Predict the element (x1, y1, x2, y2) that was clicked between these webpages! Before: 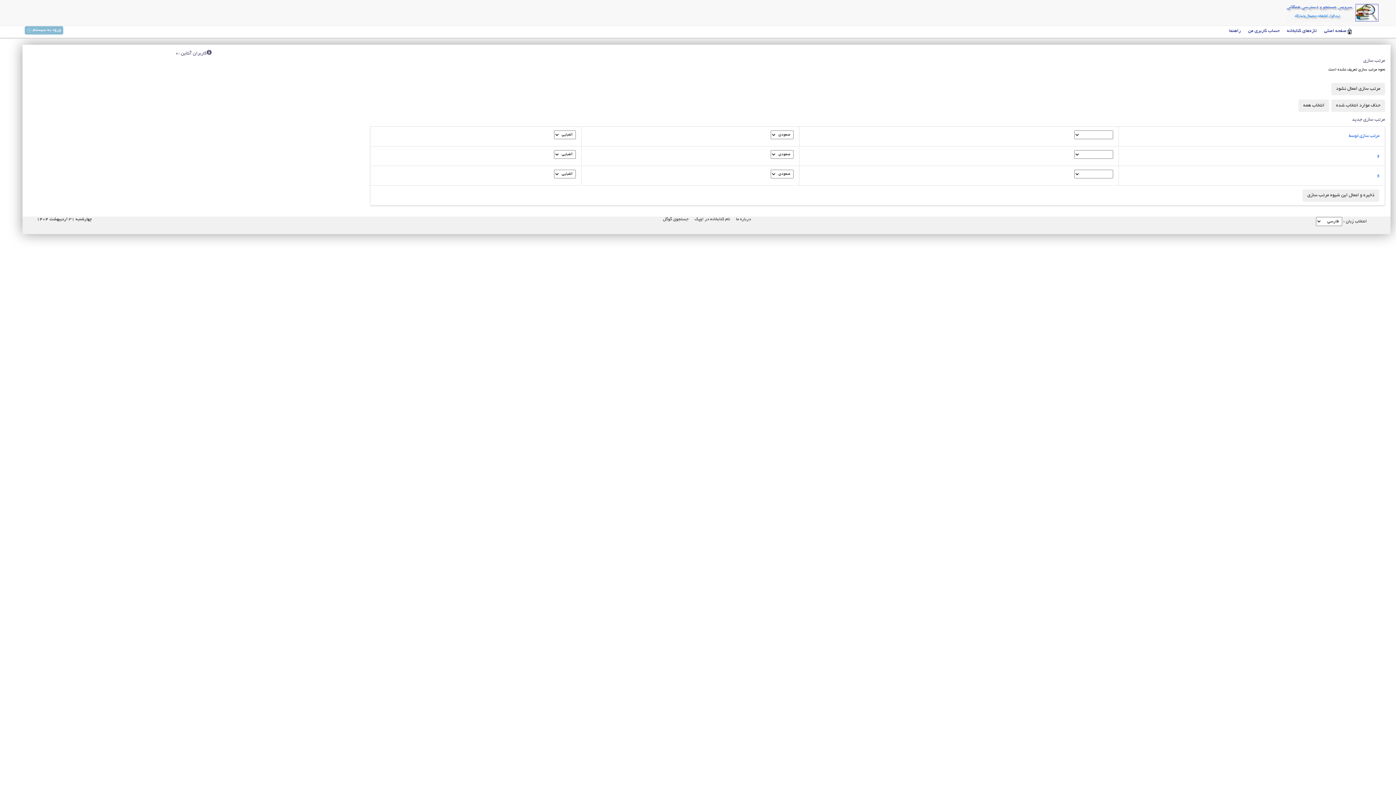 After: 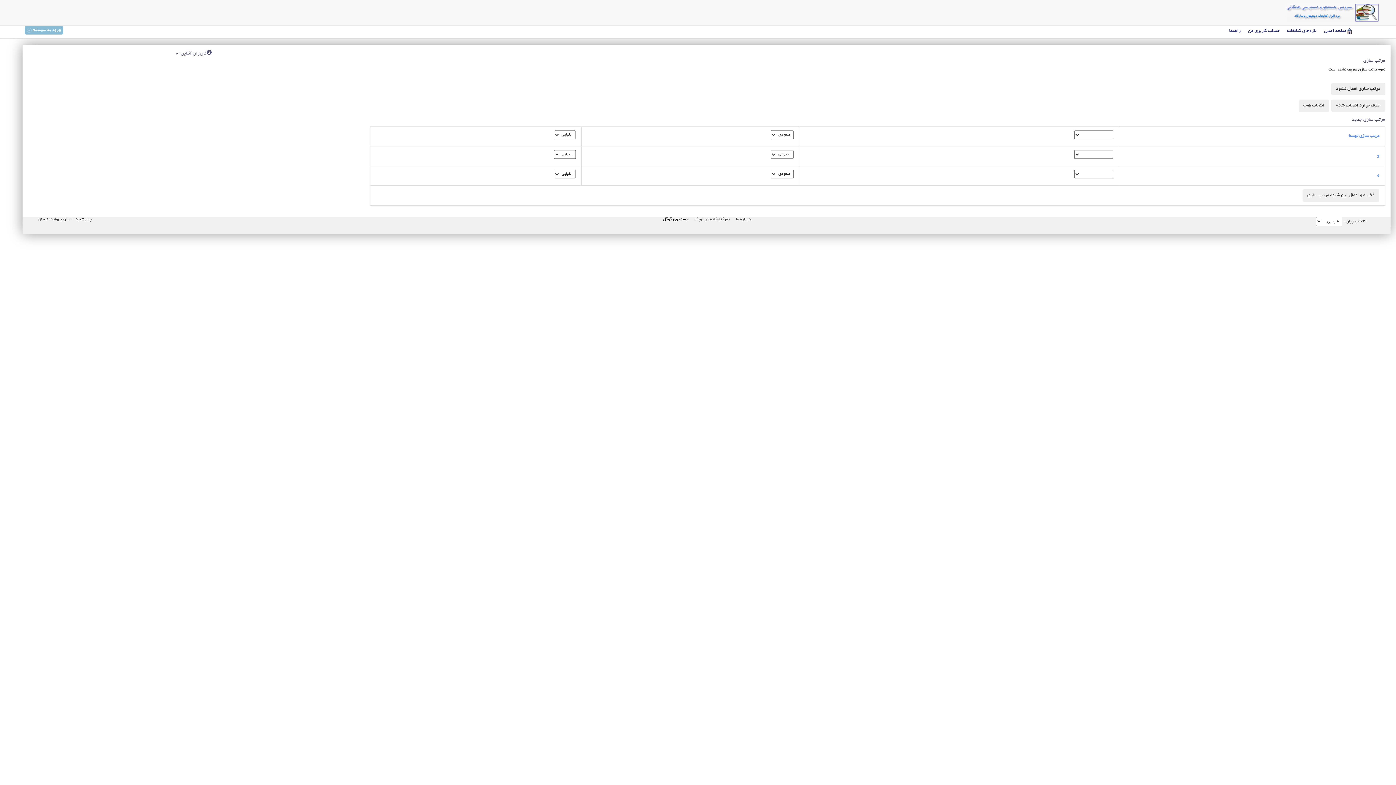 Action: label: جستجوی گوگل bbox: (659, 217, 688, 221)